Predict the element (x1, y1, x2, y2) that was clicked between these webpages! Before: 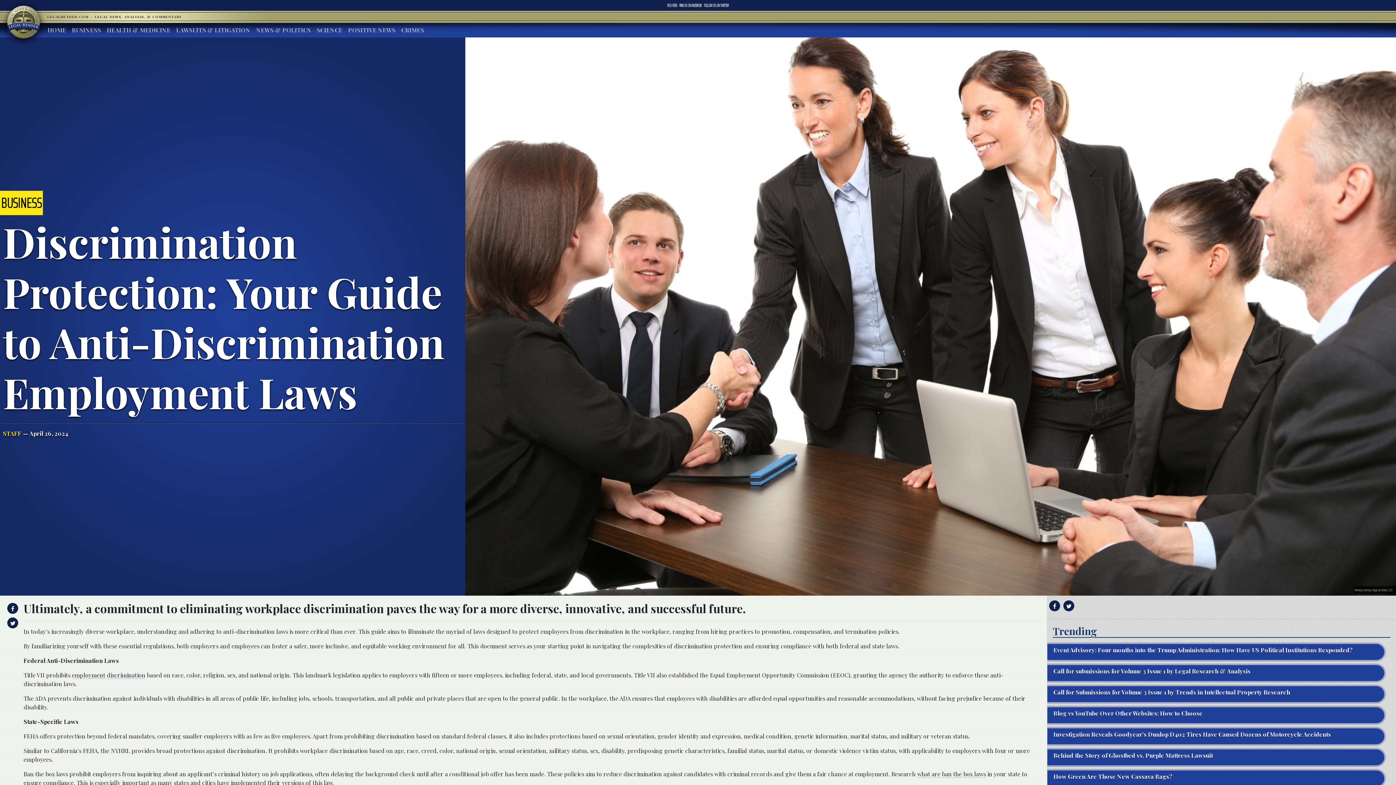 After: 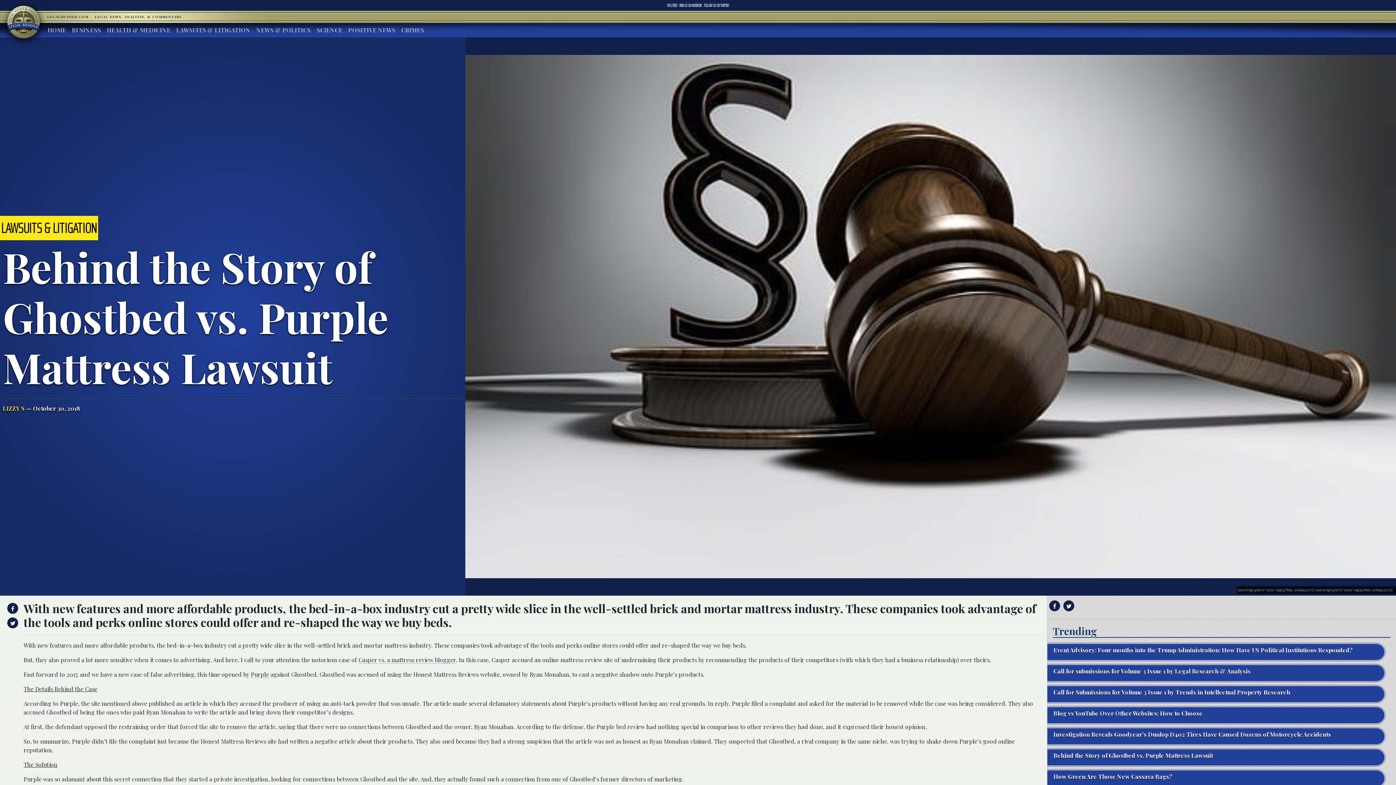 Action: bbox: (1047, 749, 1396, 766) label: Behind the Story of Ghostbed vs. Purple Mattress Lawsuit